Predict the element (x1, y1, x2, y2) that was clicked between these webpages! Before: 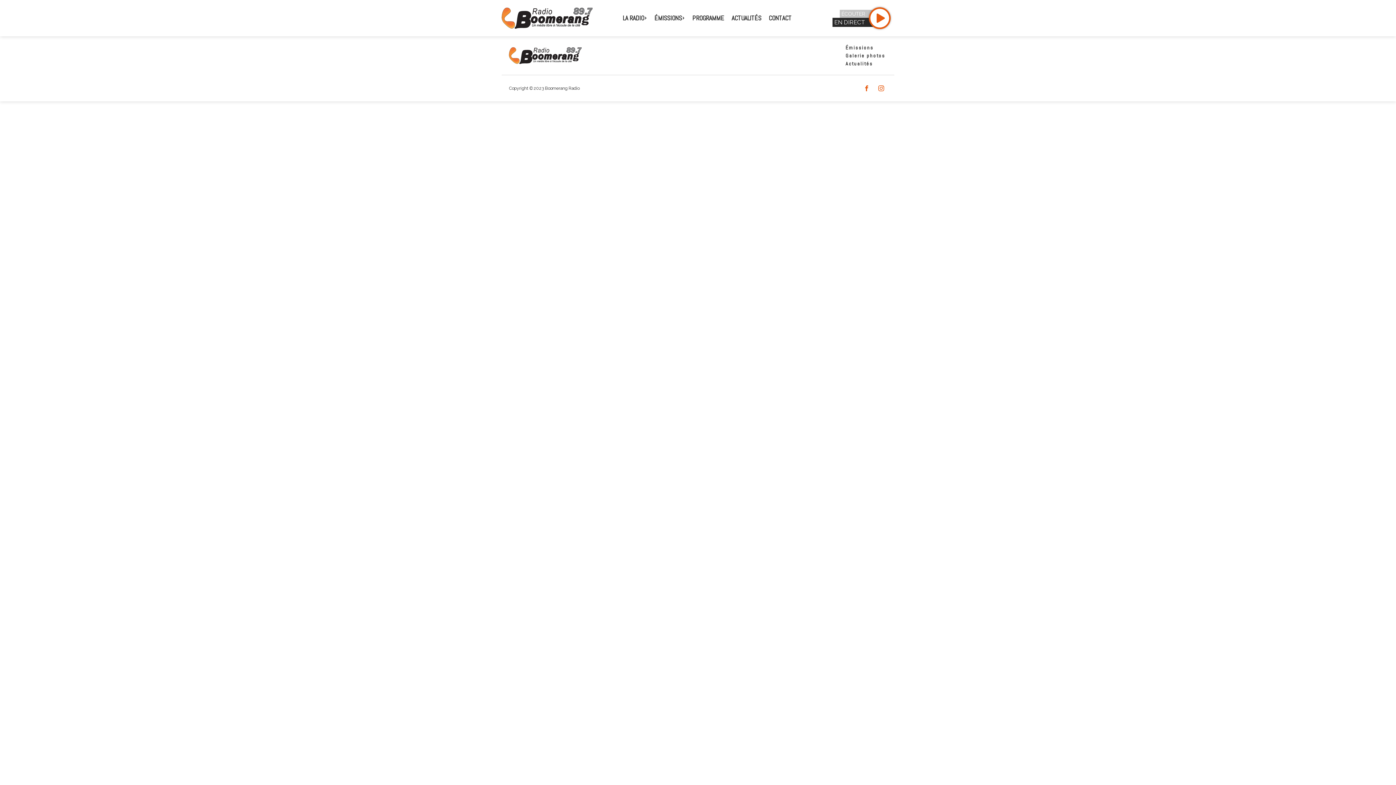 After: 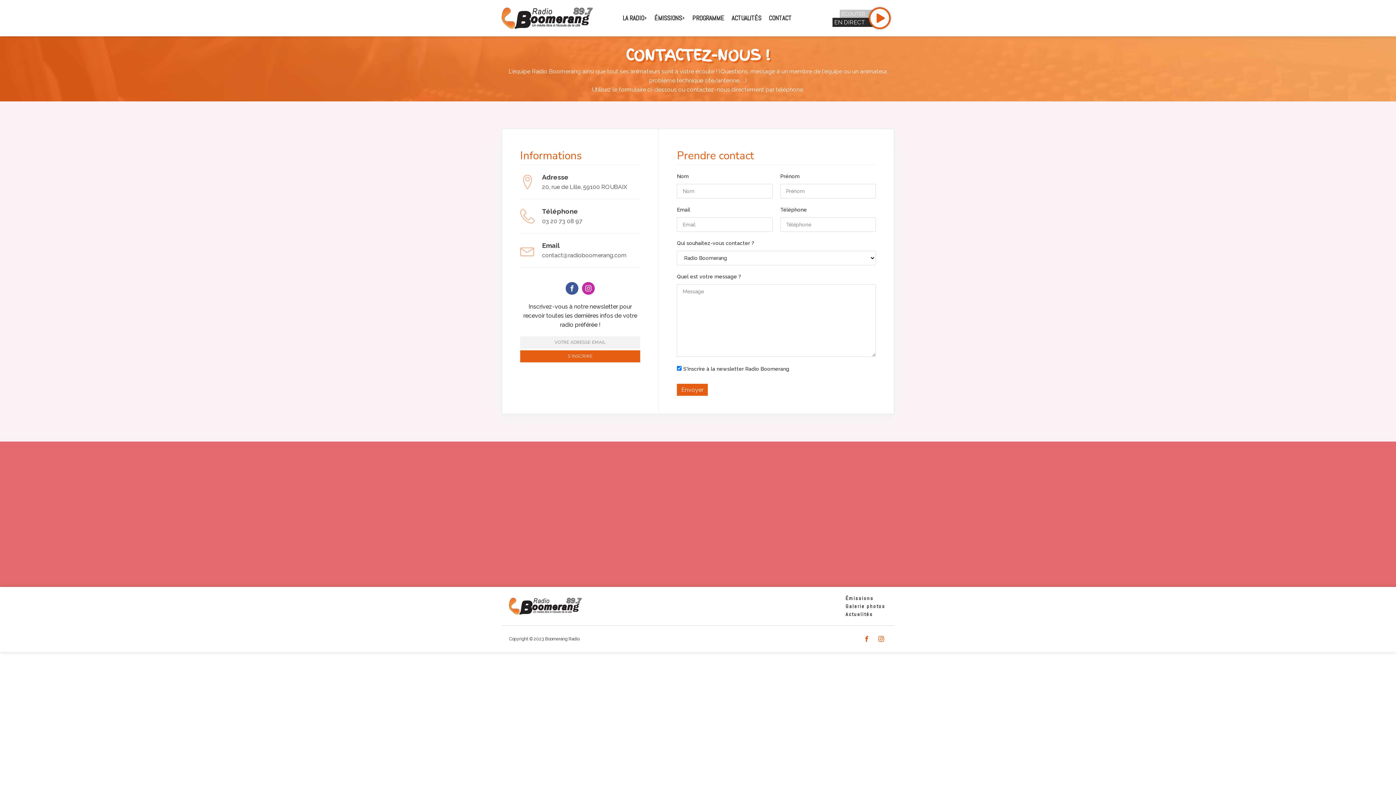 Action: label: CONTACT bbox: (765, 13, 795, 23)